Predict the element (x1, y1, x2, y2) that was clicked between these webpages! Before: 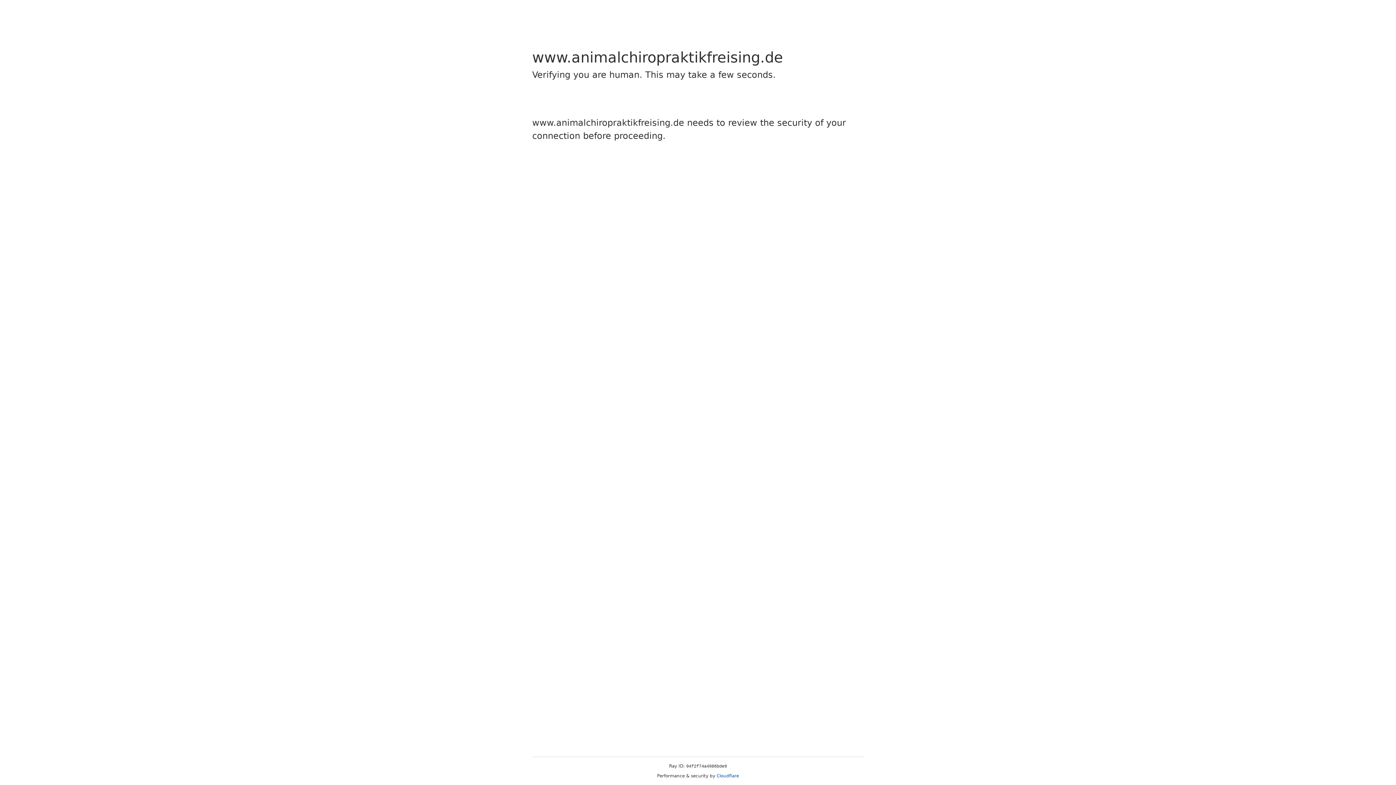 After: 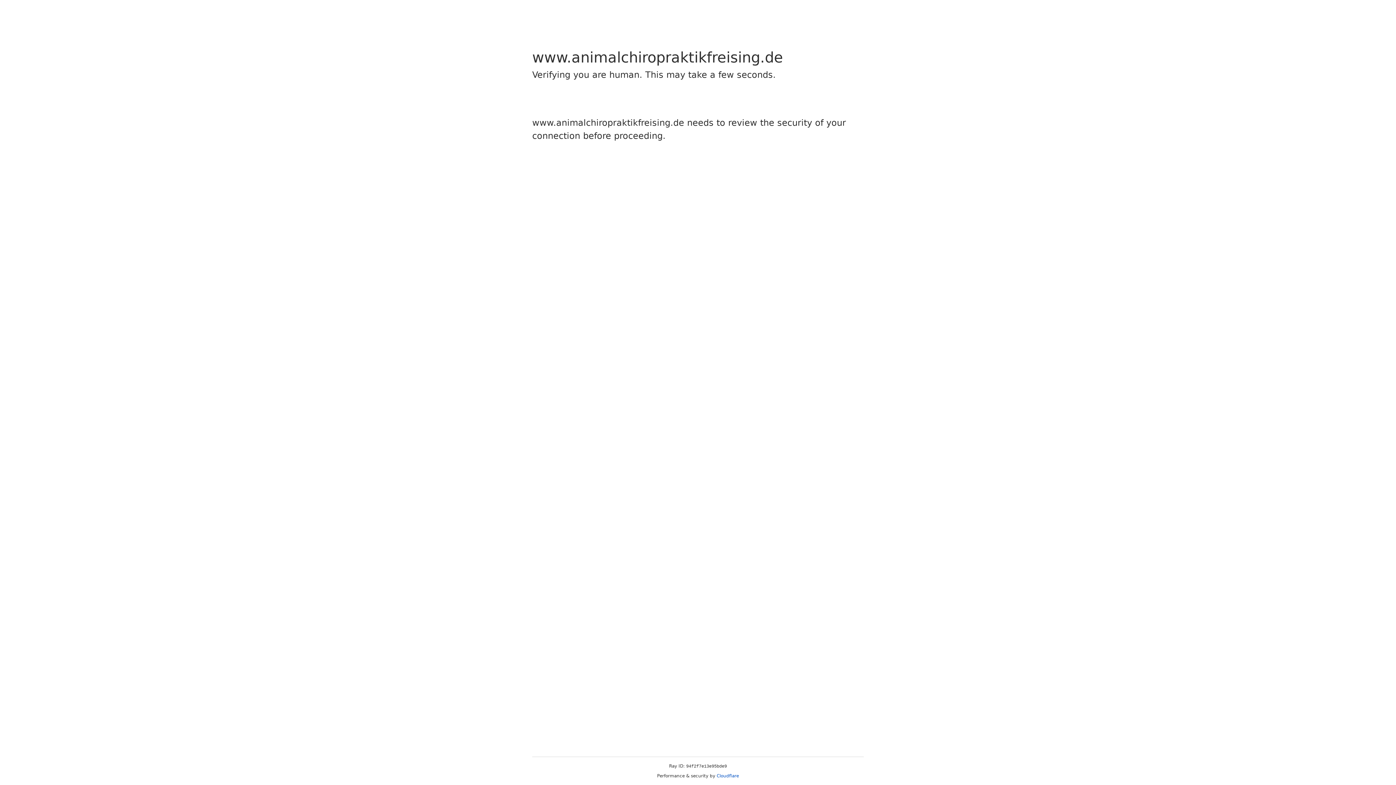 Action: label: Cloudflare bbox: (716, 773, 739, 778)